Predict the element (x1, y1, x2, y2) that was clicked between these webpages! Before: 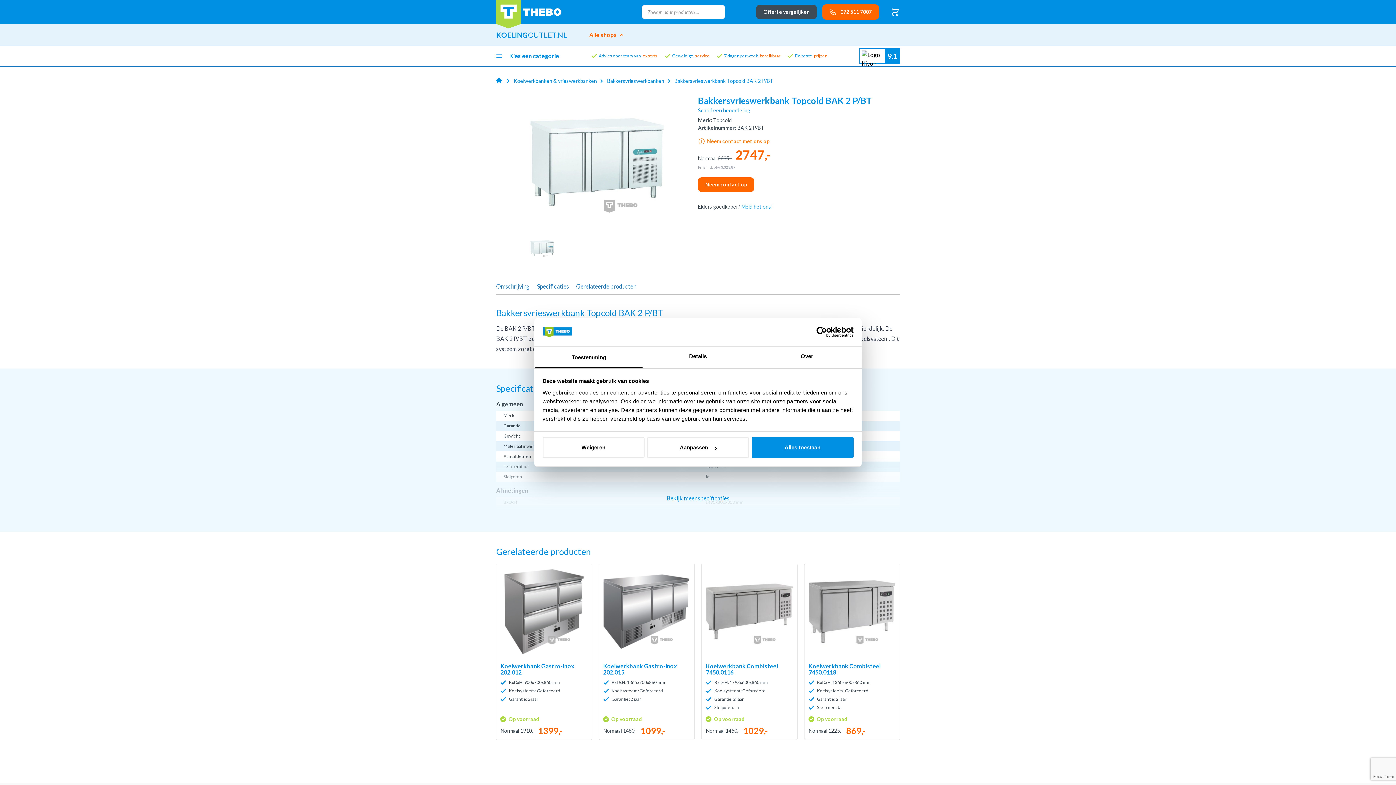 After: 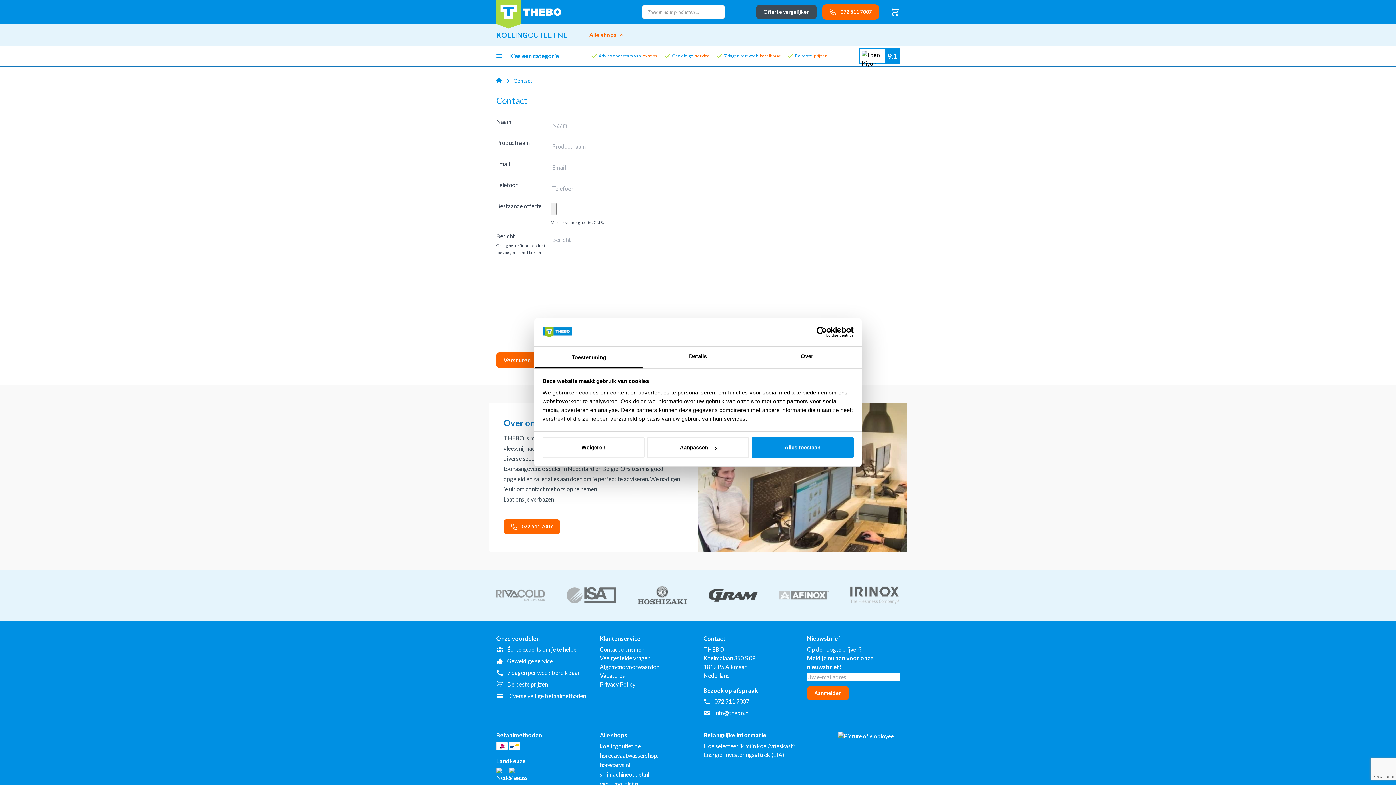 Action: label: Neem contact op bbox: (698, 177, 754, 192)